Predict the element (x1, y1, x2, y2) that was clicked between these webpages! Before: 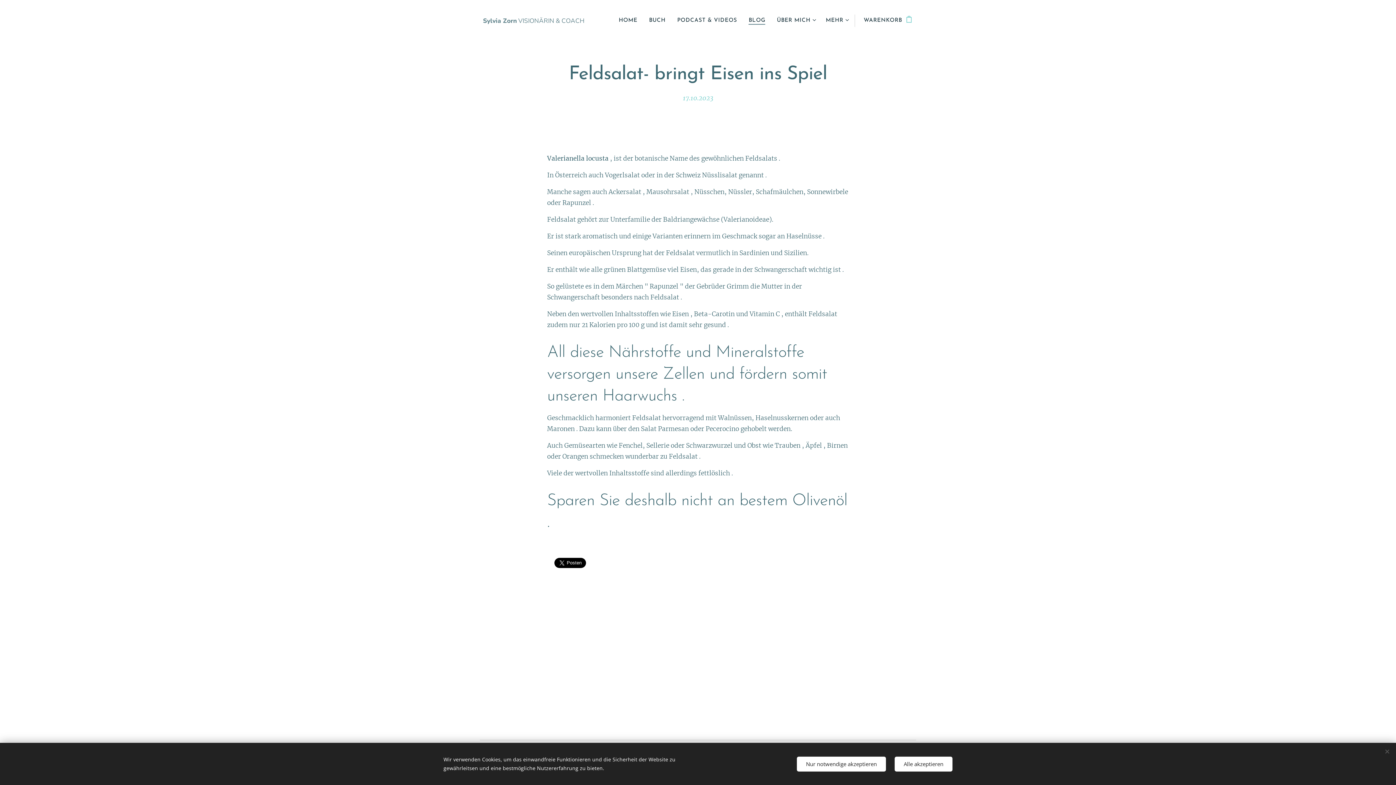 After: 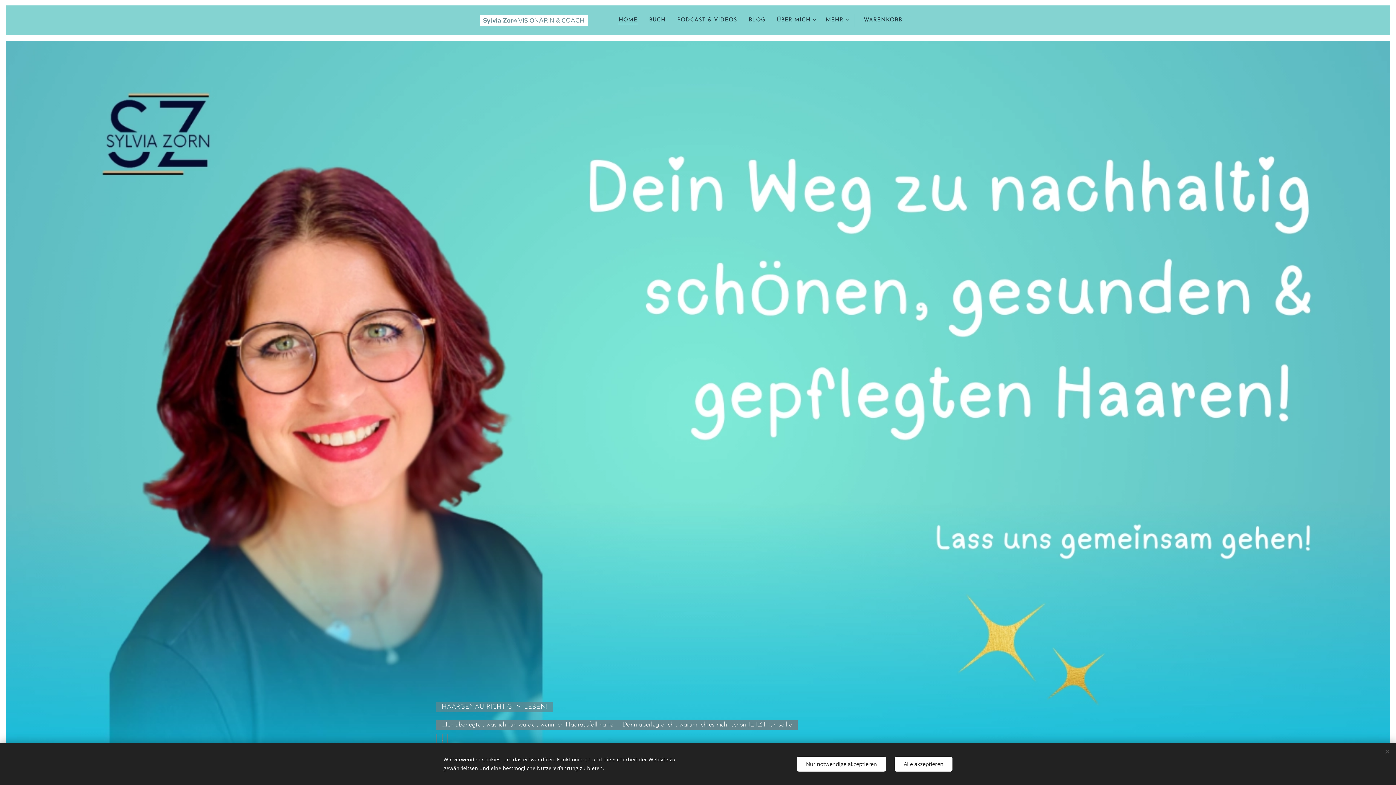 Action: bbox: (617, 11, 643, 29) label: HOME